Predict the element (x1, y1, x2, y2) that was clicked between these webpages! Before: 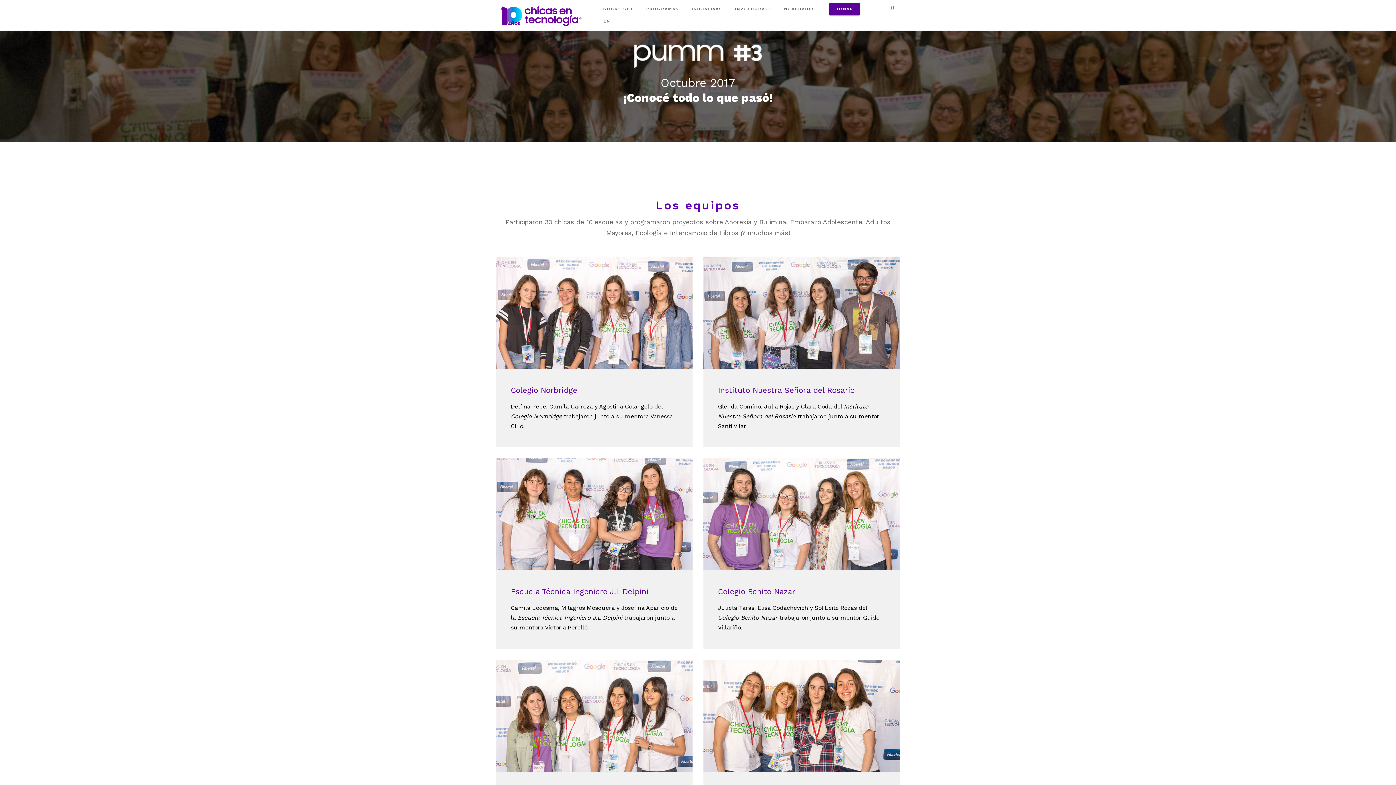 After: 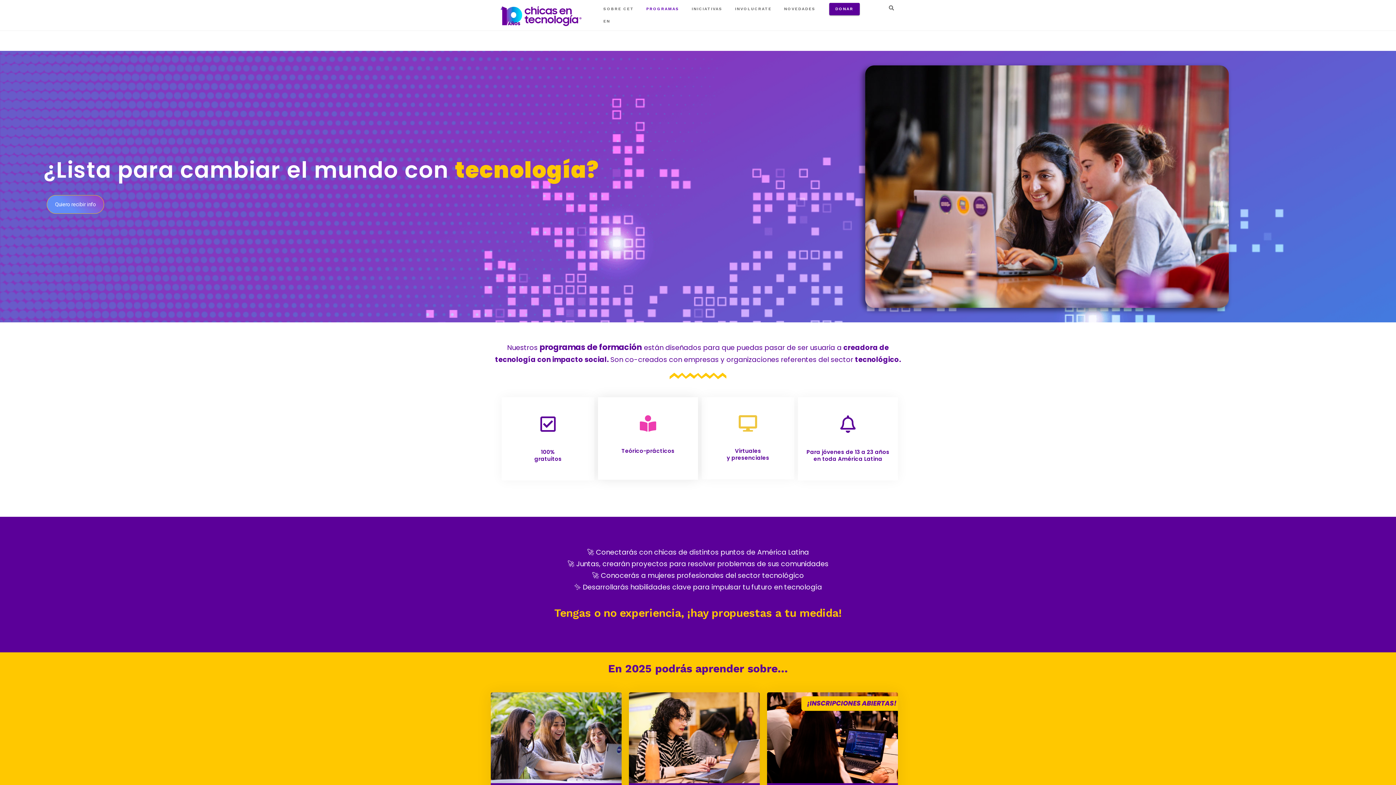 Action: label: PROGRAMAS bbox: (646, 5, 679, 12)